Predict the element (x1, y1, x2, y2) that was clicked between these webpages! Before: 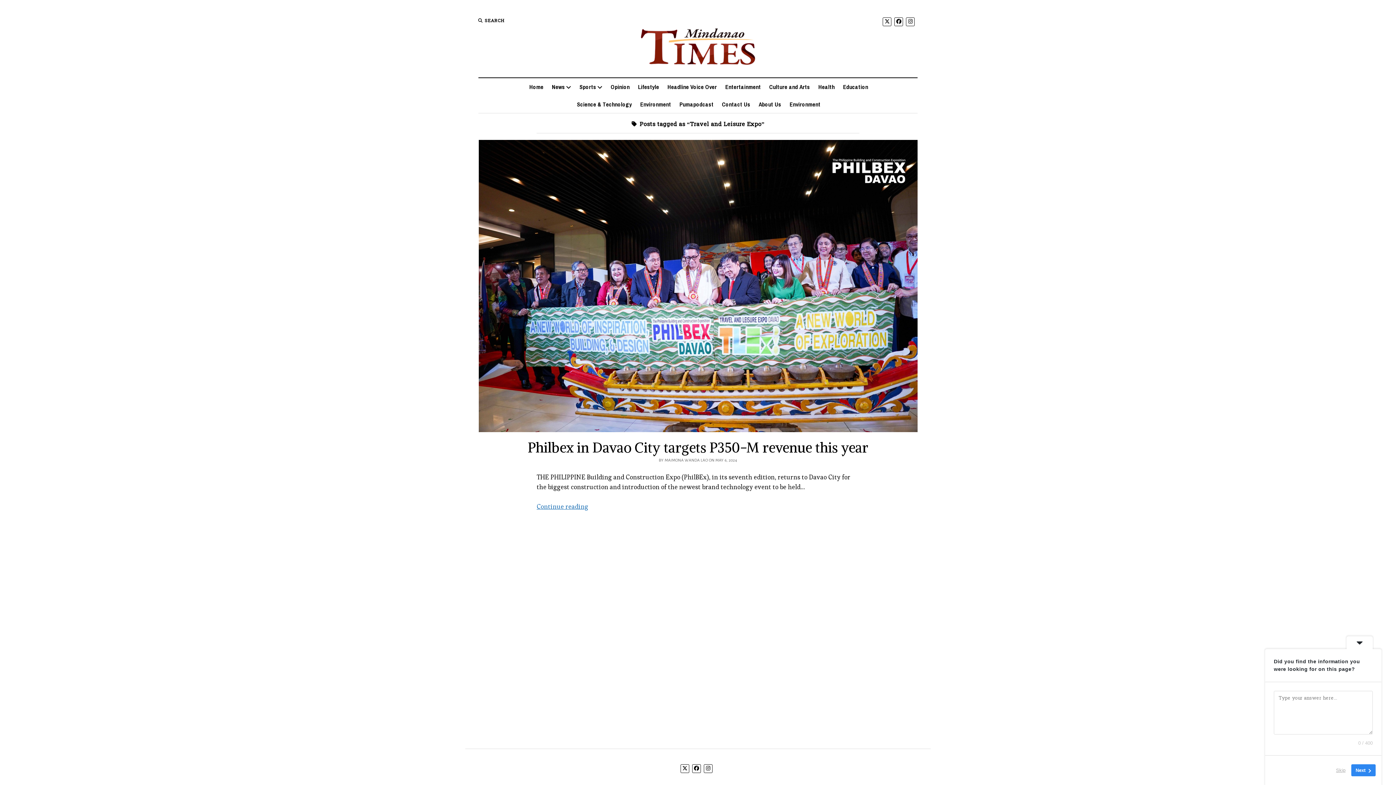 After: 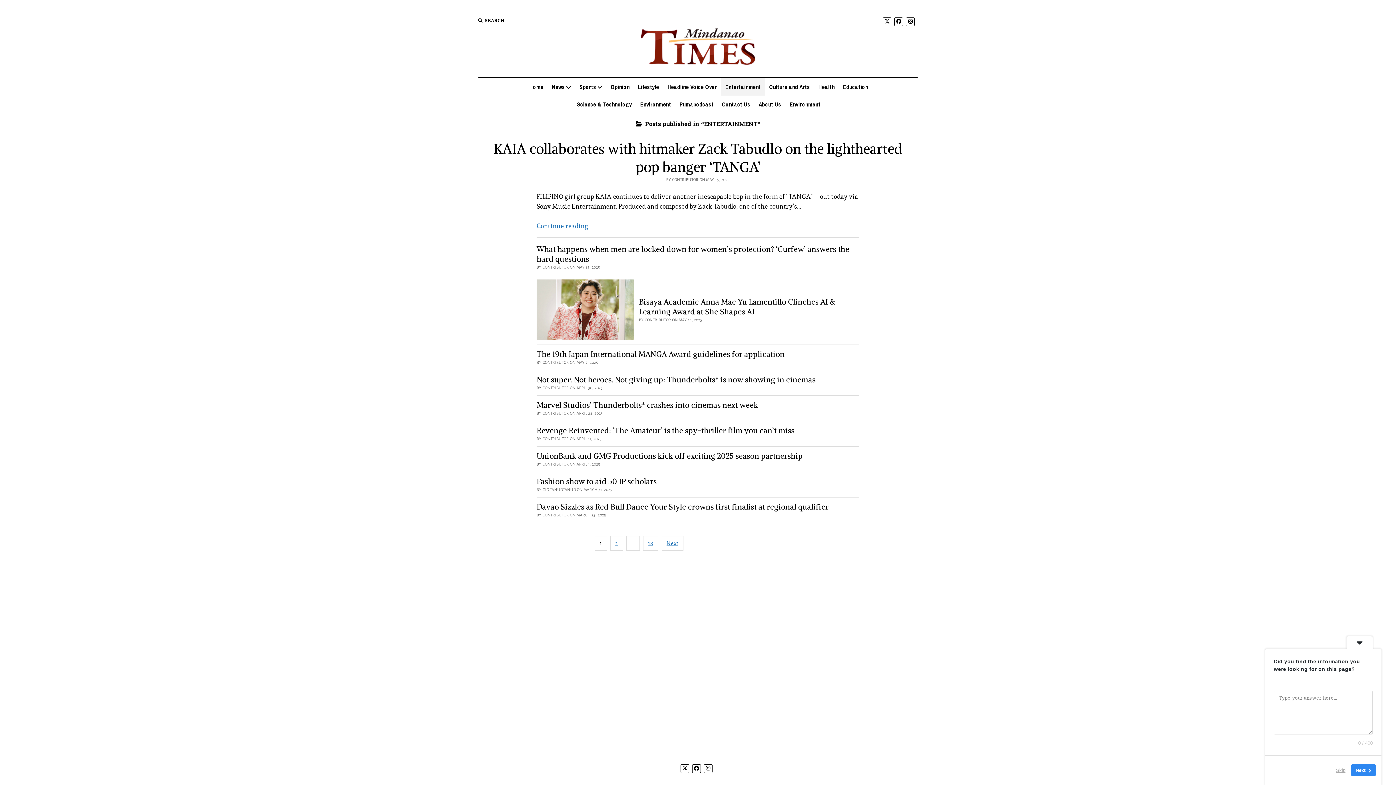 Action: bbox: (721, 78, 765, 95) label: Entertainment